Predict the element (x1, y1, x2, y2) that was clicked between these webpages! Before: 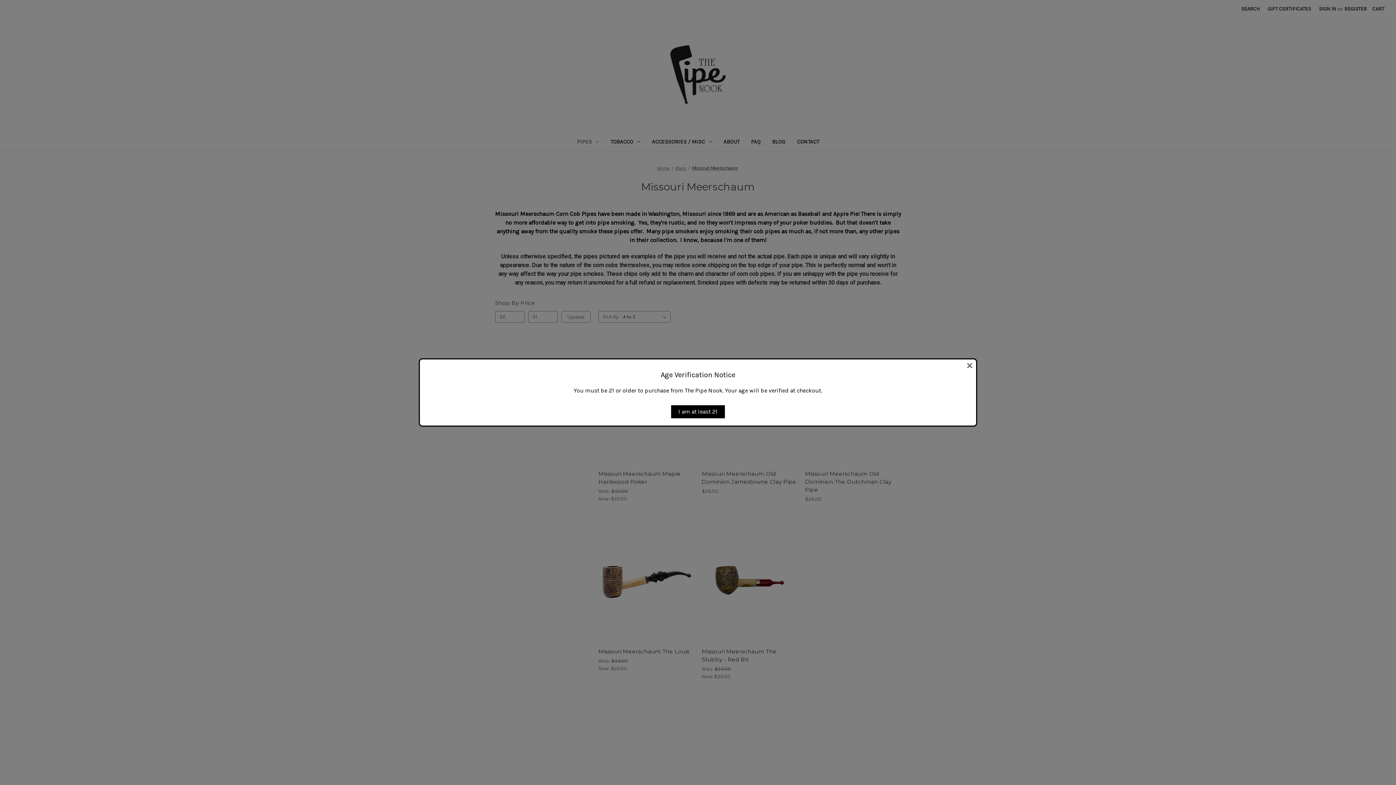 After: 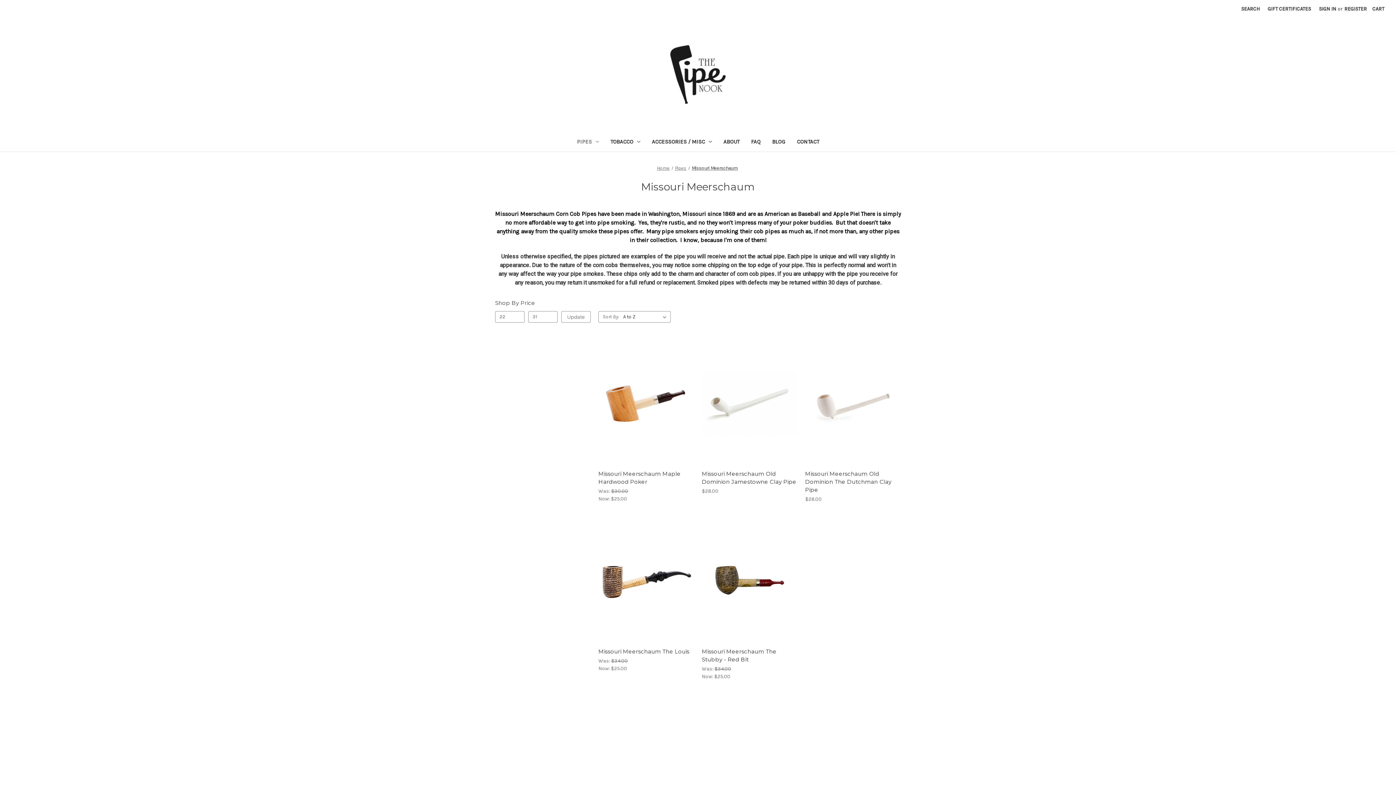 Action: label: I am at least 21 bbox: (671, 405, 725, 418)